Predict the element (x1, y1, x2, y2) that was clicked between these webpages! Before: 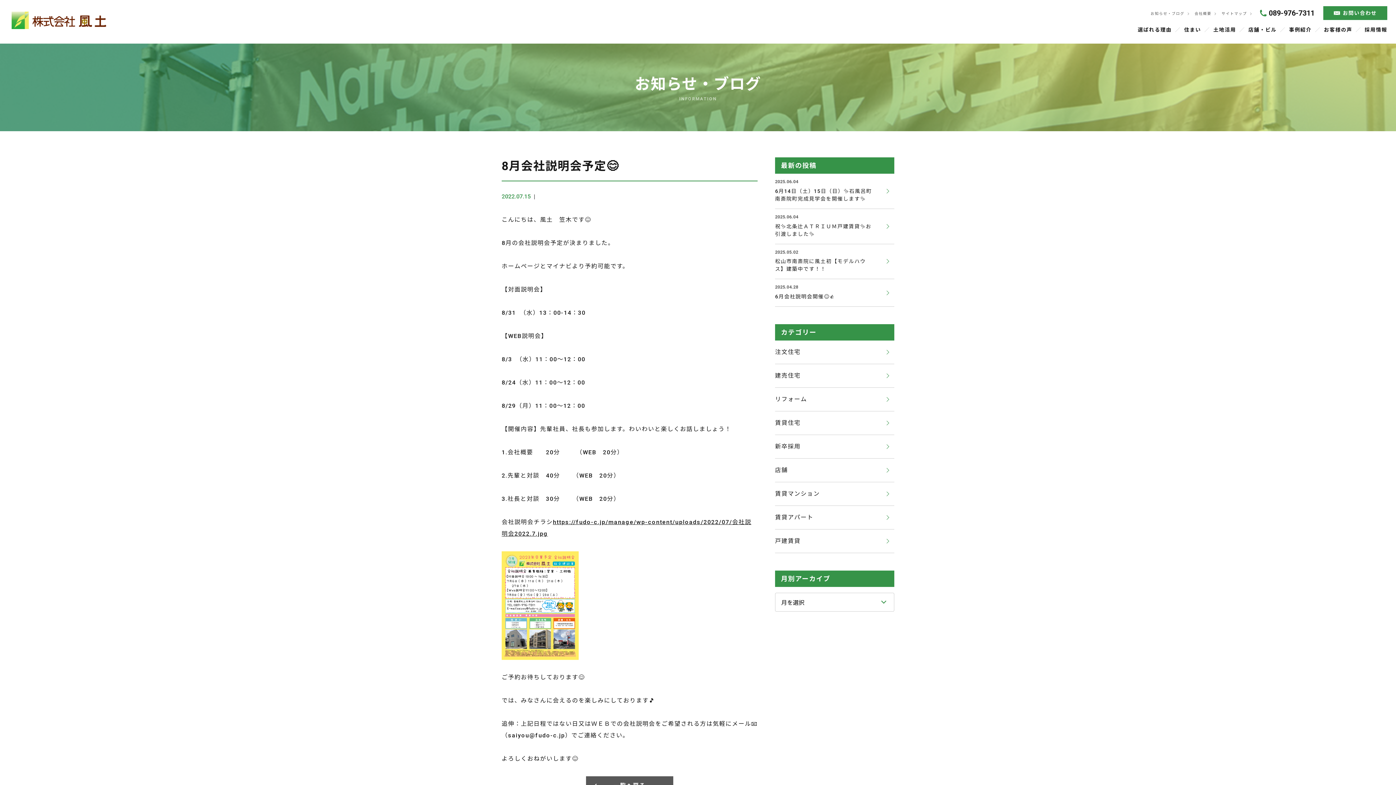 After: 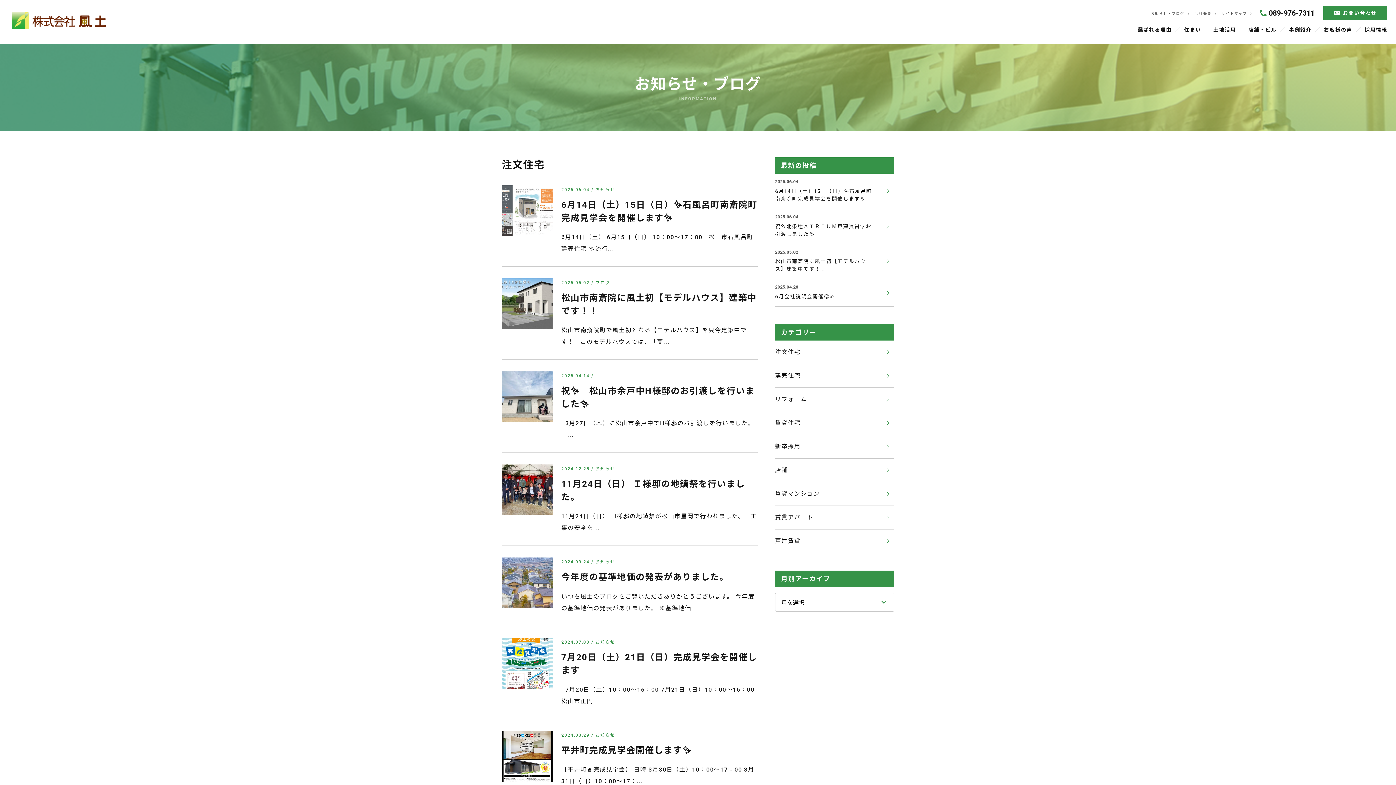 Action: bbox: (775, 340, 894, 364) label: 注文住宅